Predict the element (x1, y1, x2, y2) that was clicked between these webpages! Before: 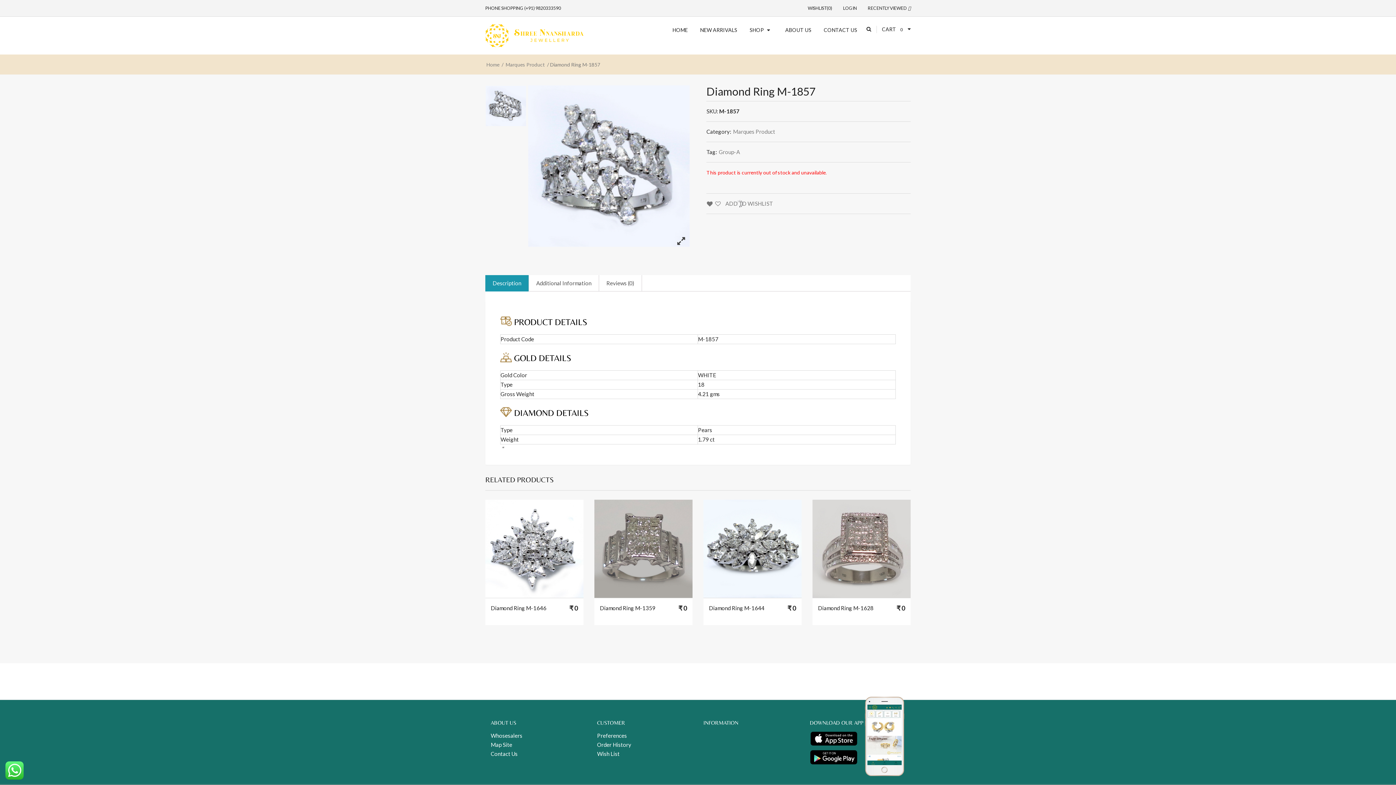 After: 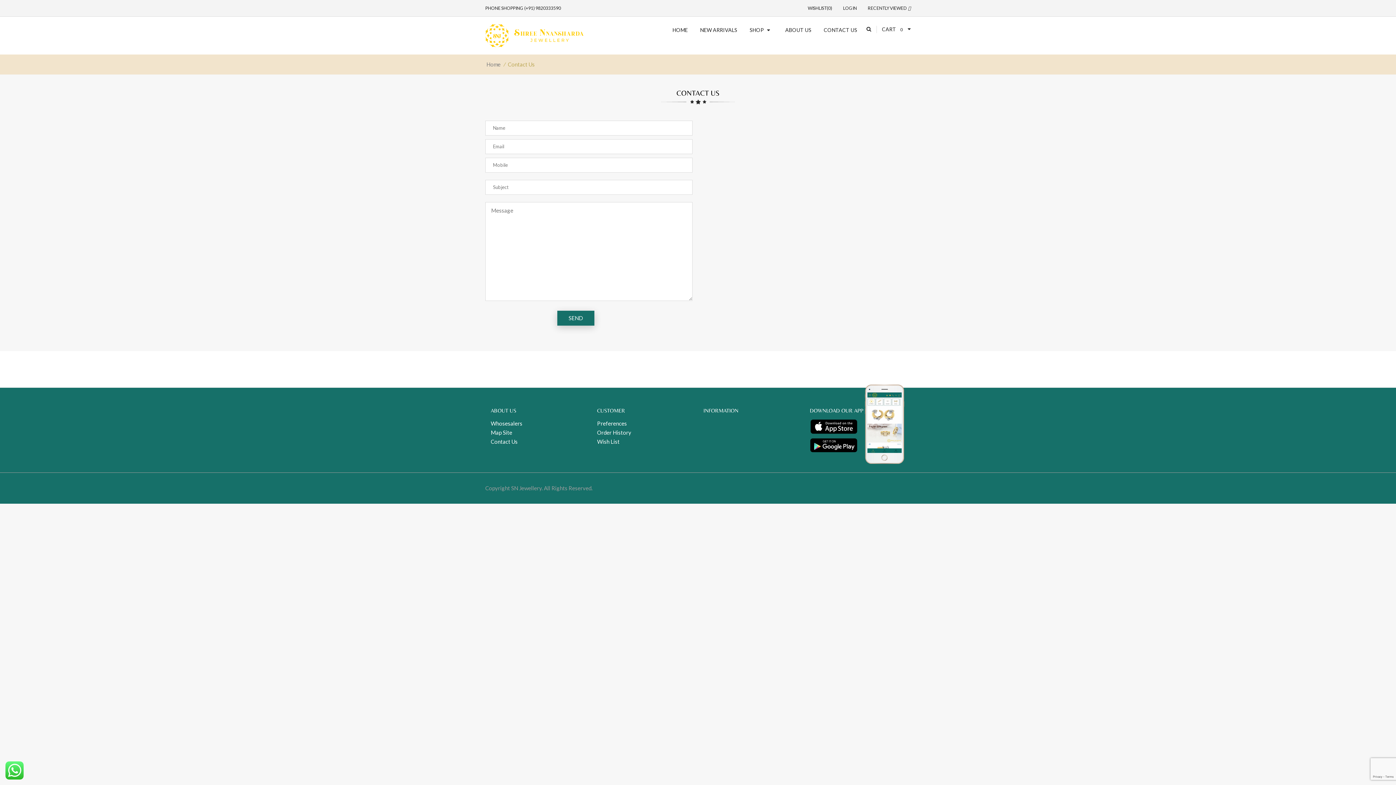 Action: bbox: (817, 16, 863, 43) label: CONTACT US